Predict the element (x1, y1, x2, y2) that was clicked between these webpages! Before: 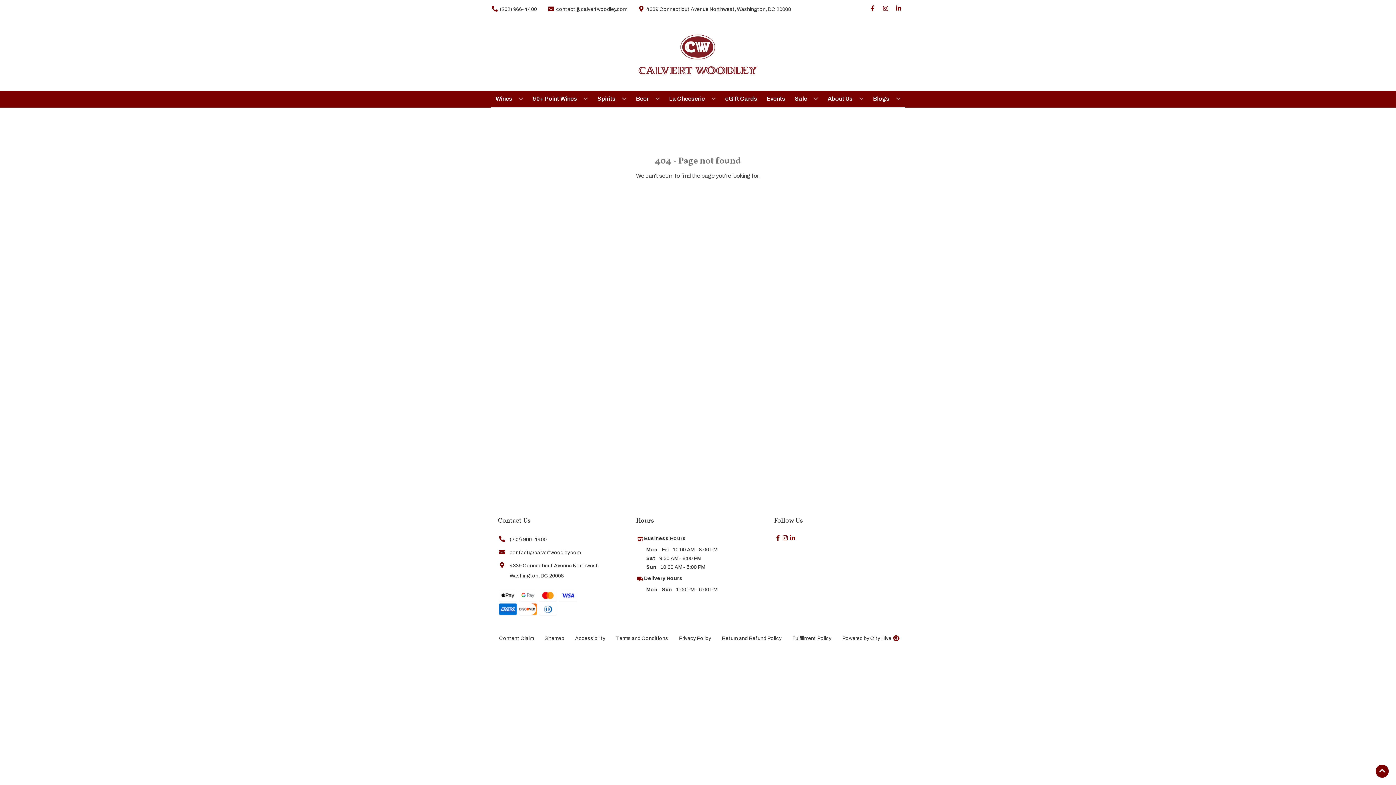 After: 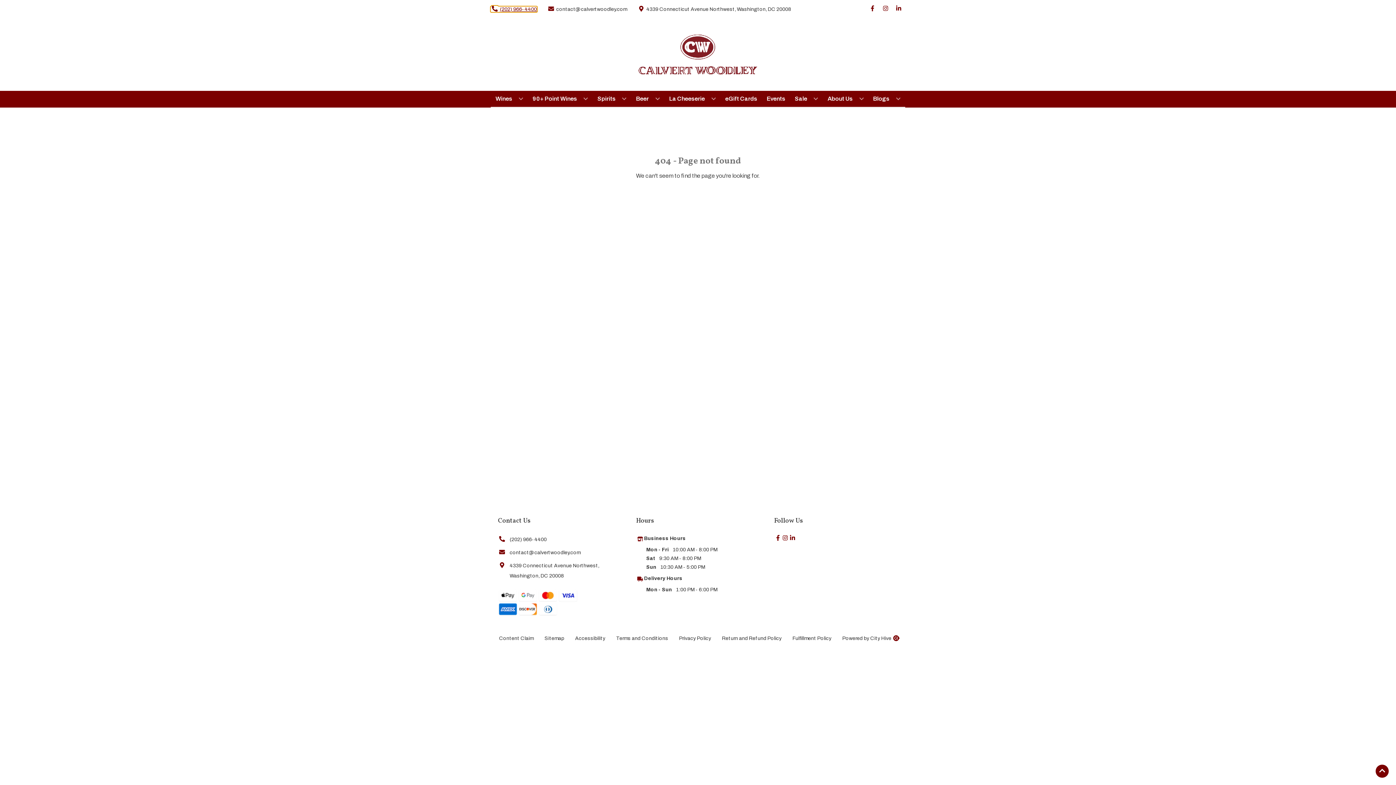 Action: bbox: (490, 6, 537, 11) label: Store number is (202) 966-4400 Clicking will open a link in a new tab